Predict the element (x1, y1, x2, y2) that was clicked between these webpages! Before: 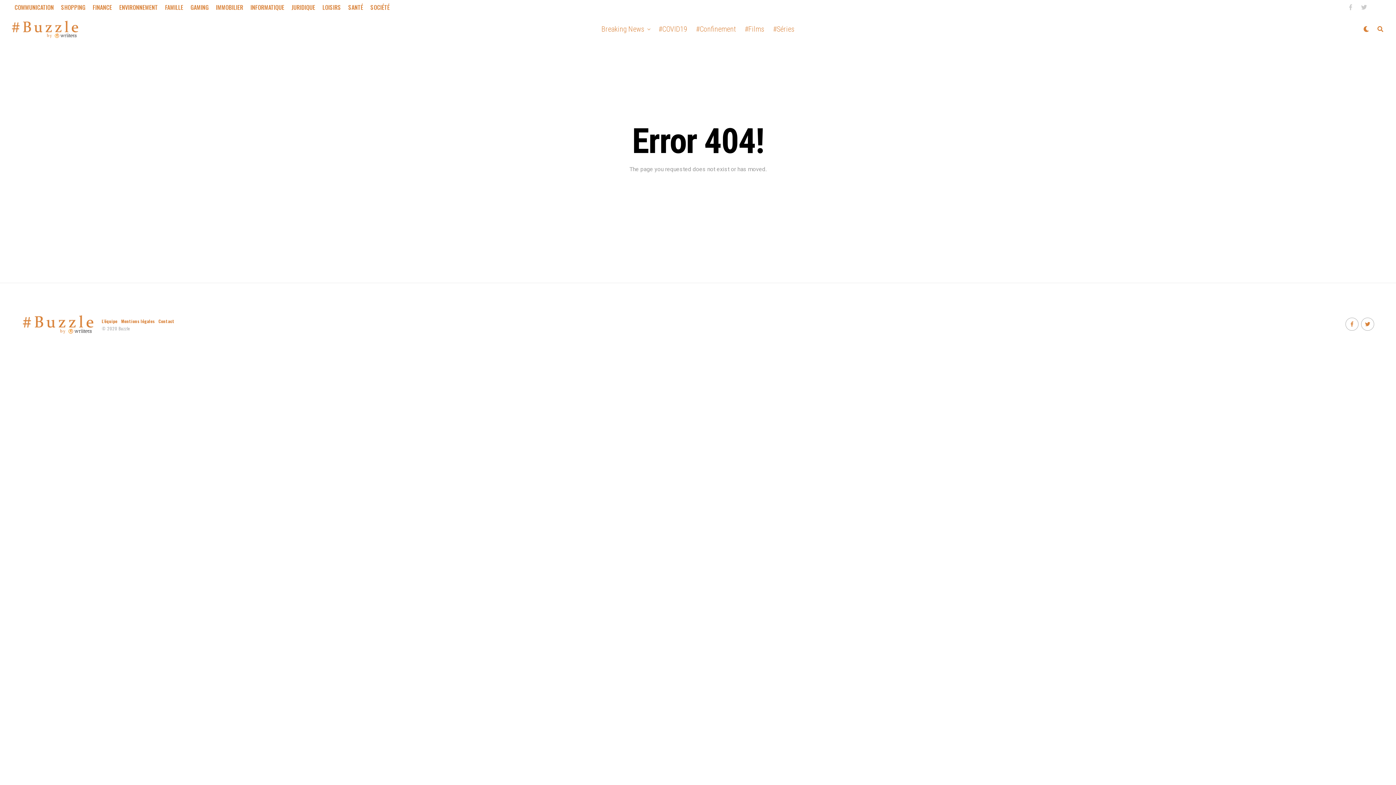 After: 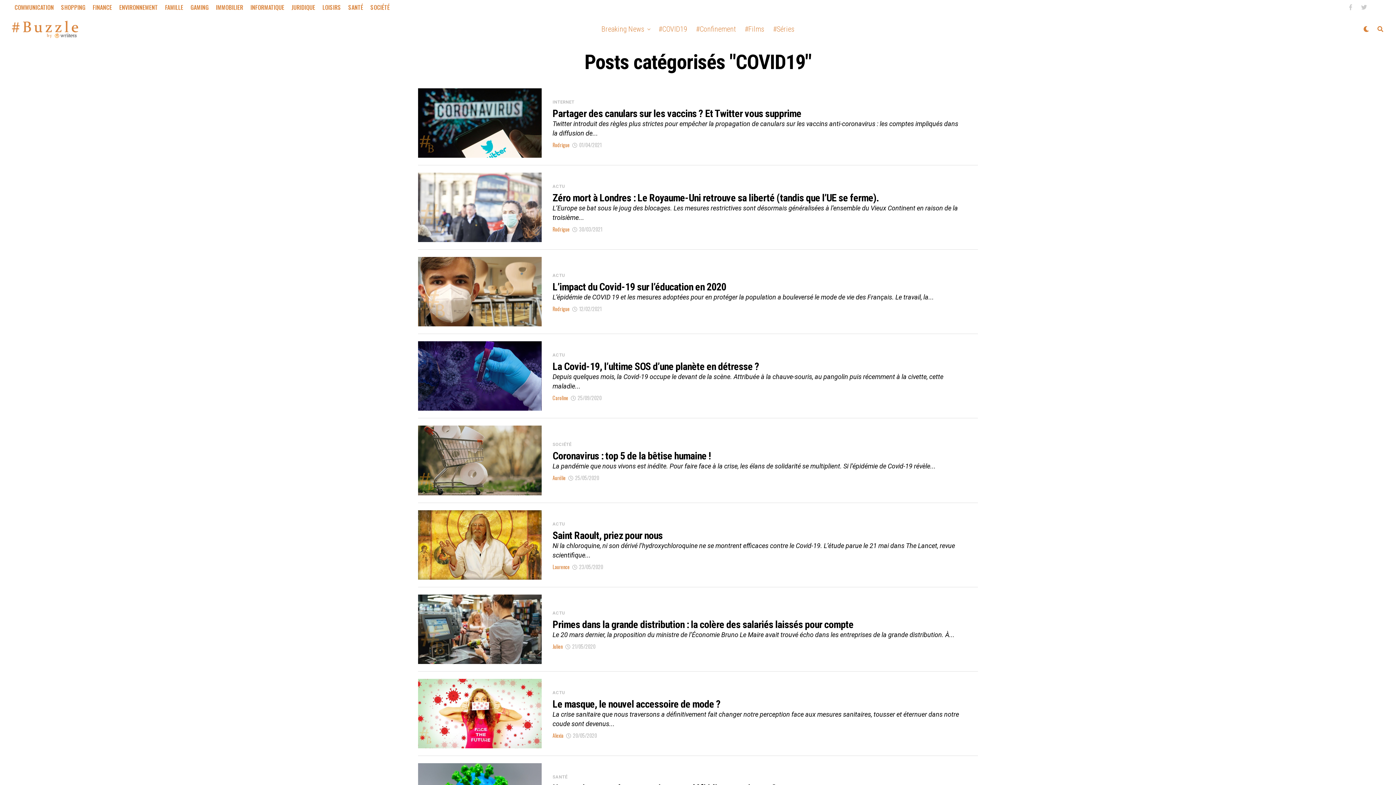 Action: label: #COVID19 bbox: (655, 14, 691, 43)